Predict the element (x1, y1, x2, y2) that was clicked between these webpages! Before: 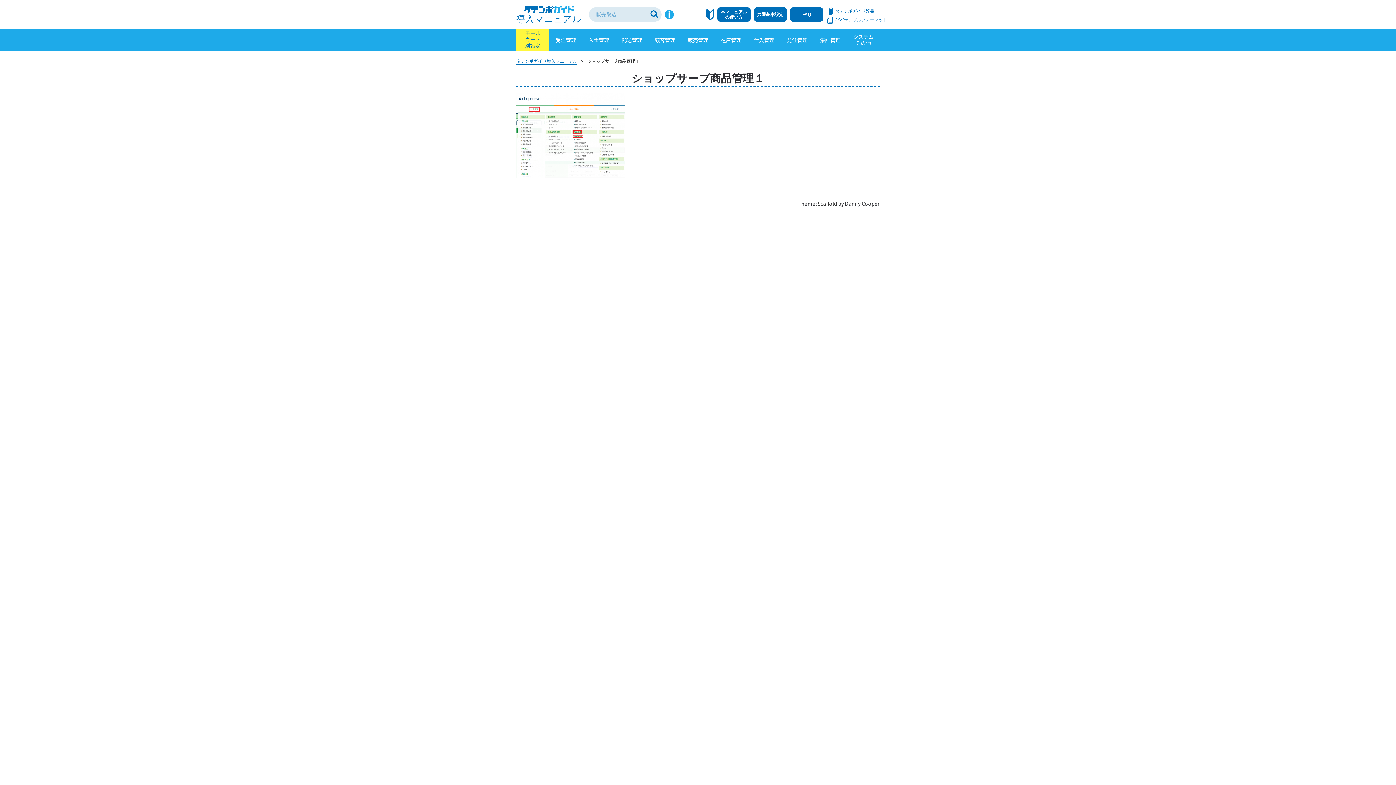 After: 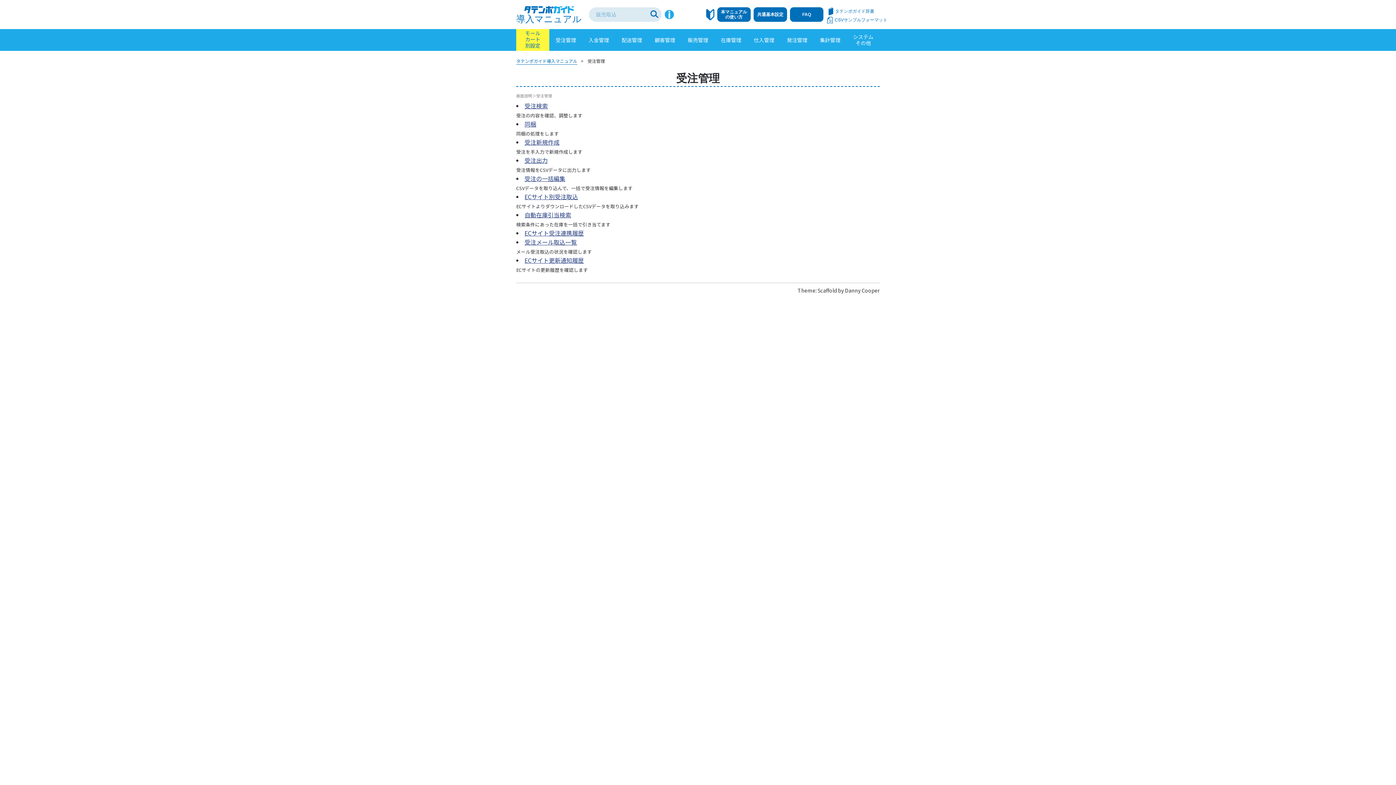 Action: label: 受注管理 bbox: (549, 29, 582, 50)